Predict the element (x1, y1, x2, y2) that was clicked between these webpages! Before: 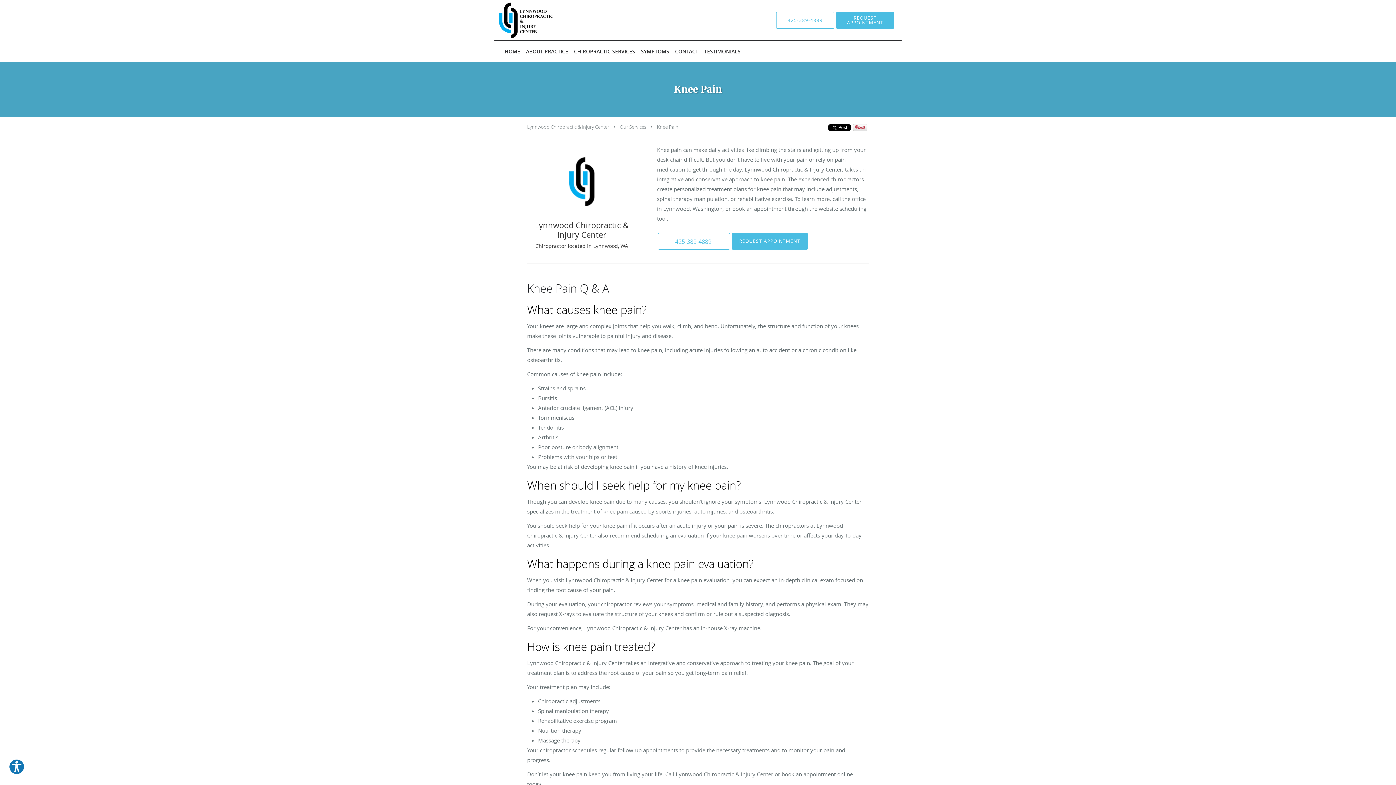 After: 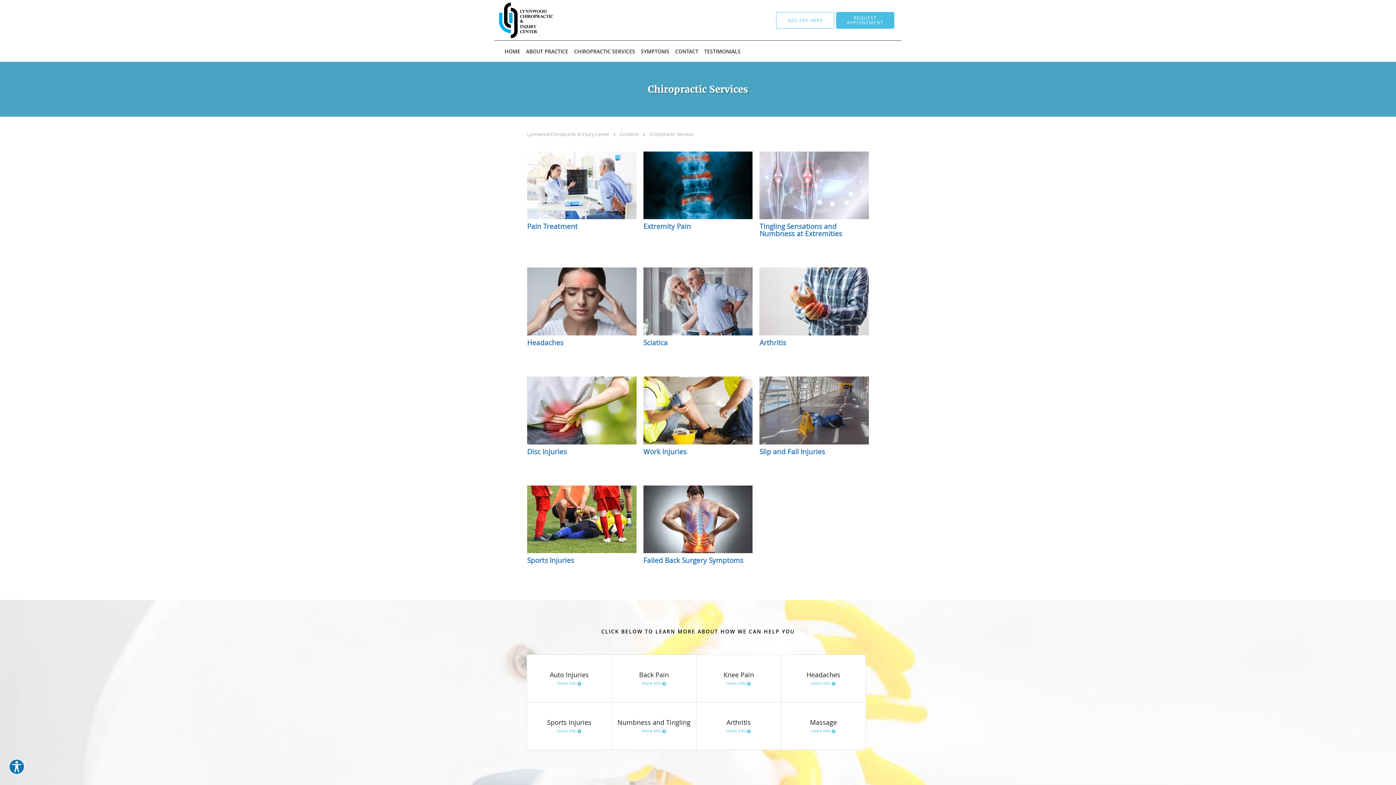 Action: label: CHIROPRACTIC SERVICES bbox: (571, 40, 638, 61)